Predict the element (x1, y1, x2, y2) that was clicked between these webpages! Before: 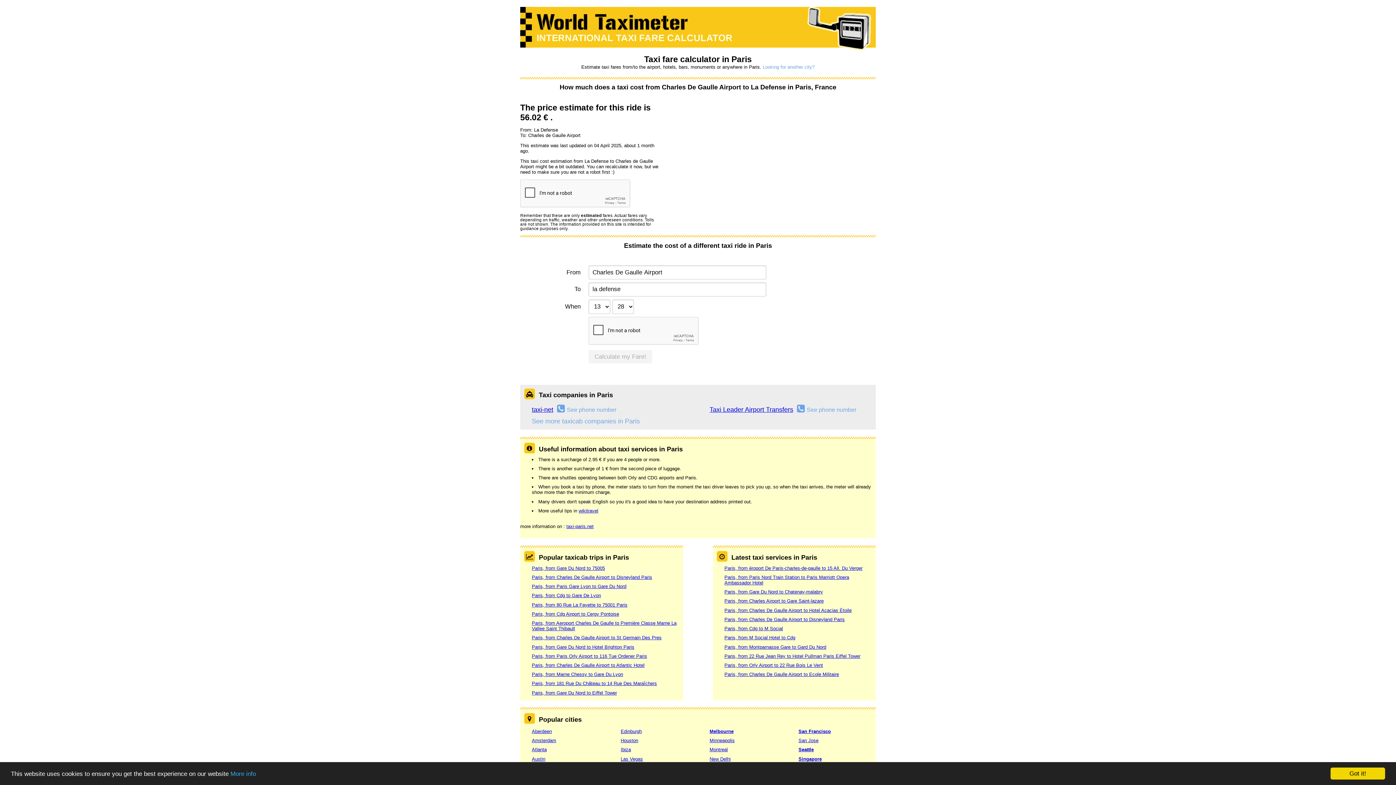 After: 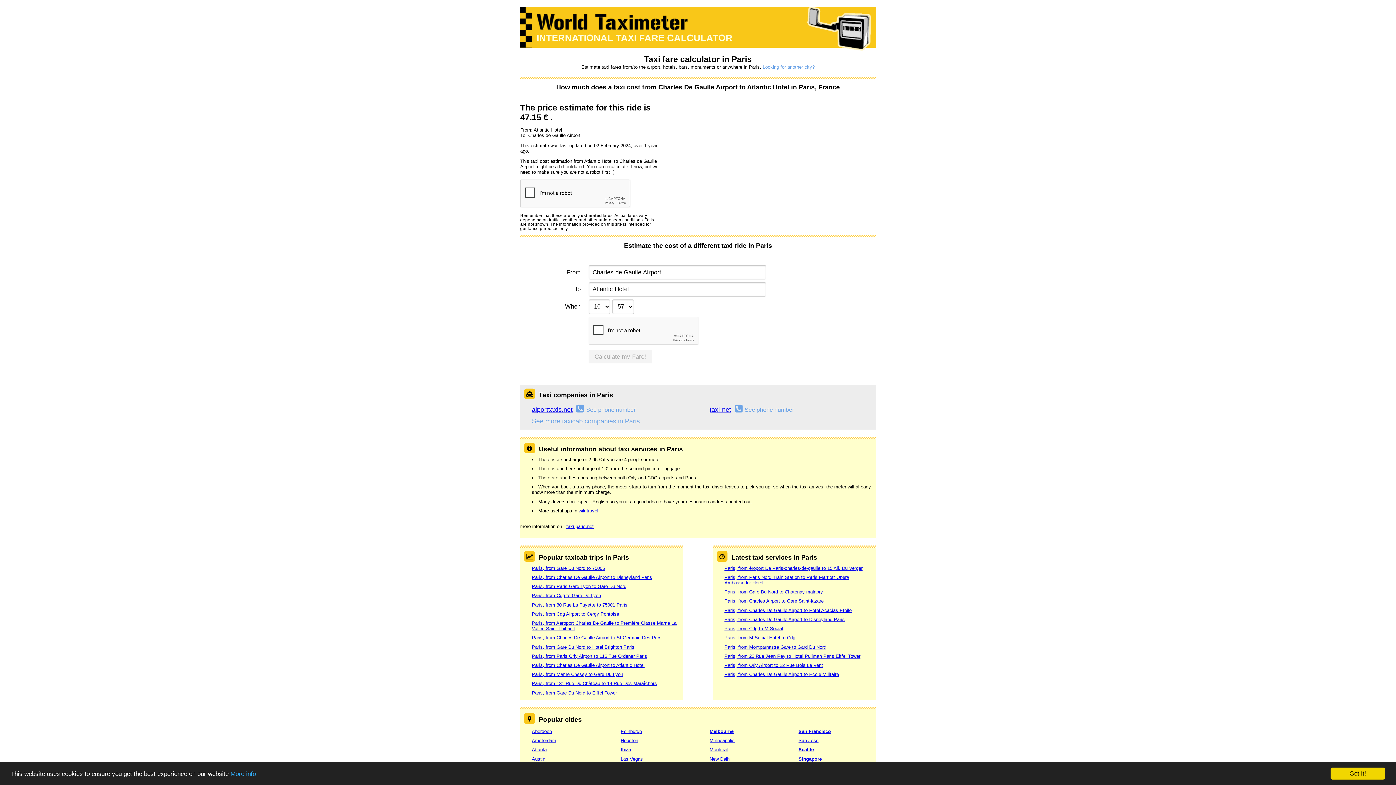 Action: bbox: (532, 662, 644, 668) label: Paris, from Charles De Gaulle Airport to Atlantic Hotel